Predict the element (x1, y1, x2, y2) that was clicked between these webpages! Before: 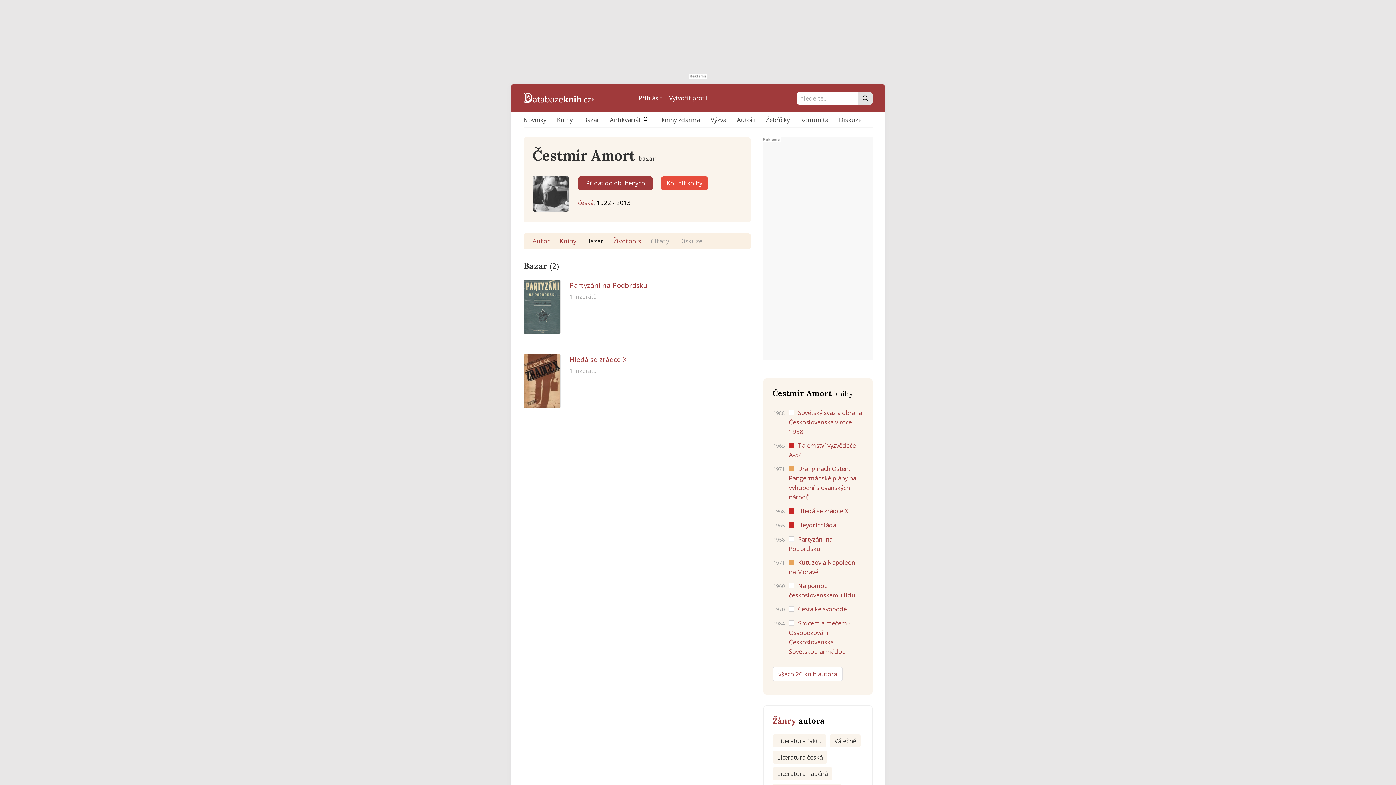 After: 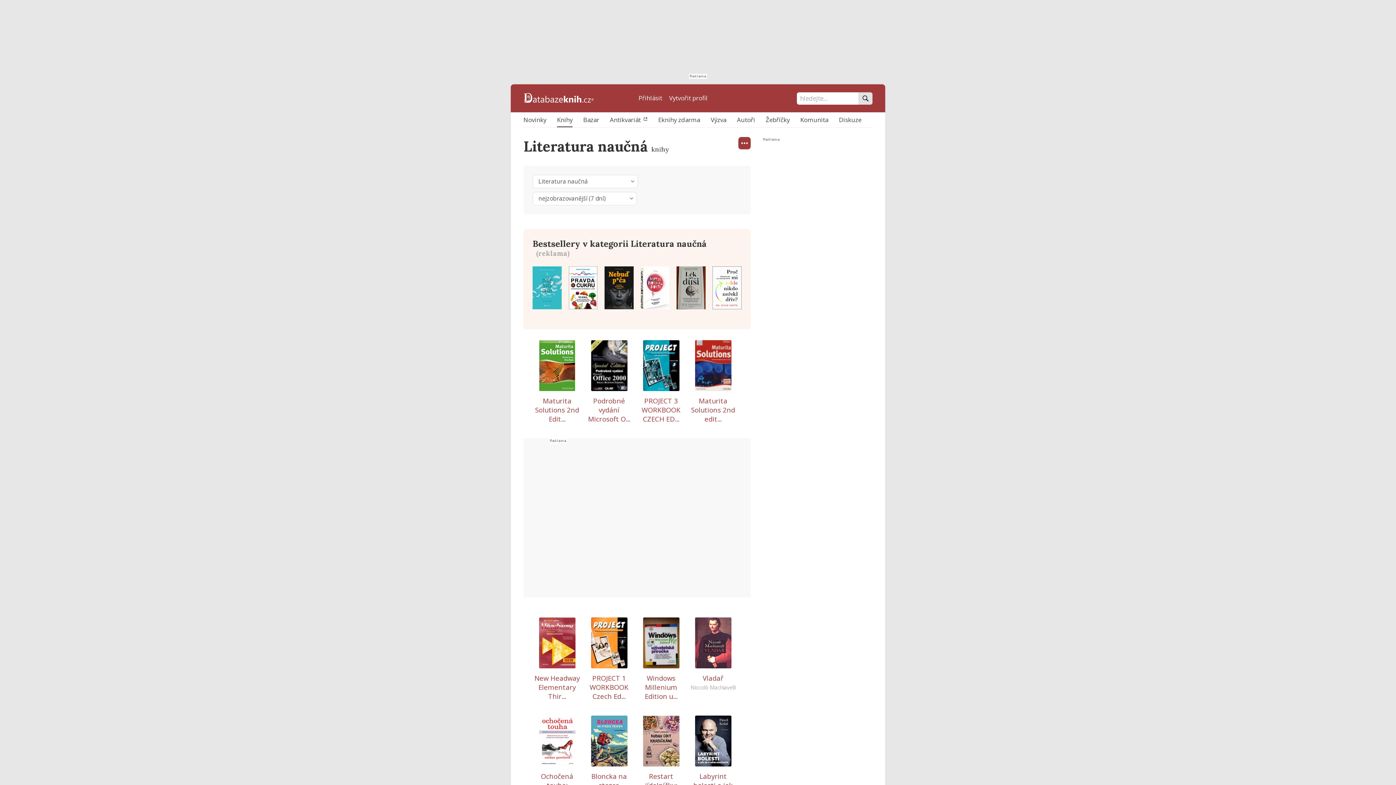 Action: bbox: (773, 767, 832, 780) label: Literatura naučná